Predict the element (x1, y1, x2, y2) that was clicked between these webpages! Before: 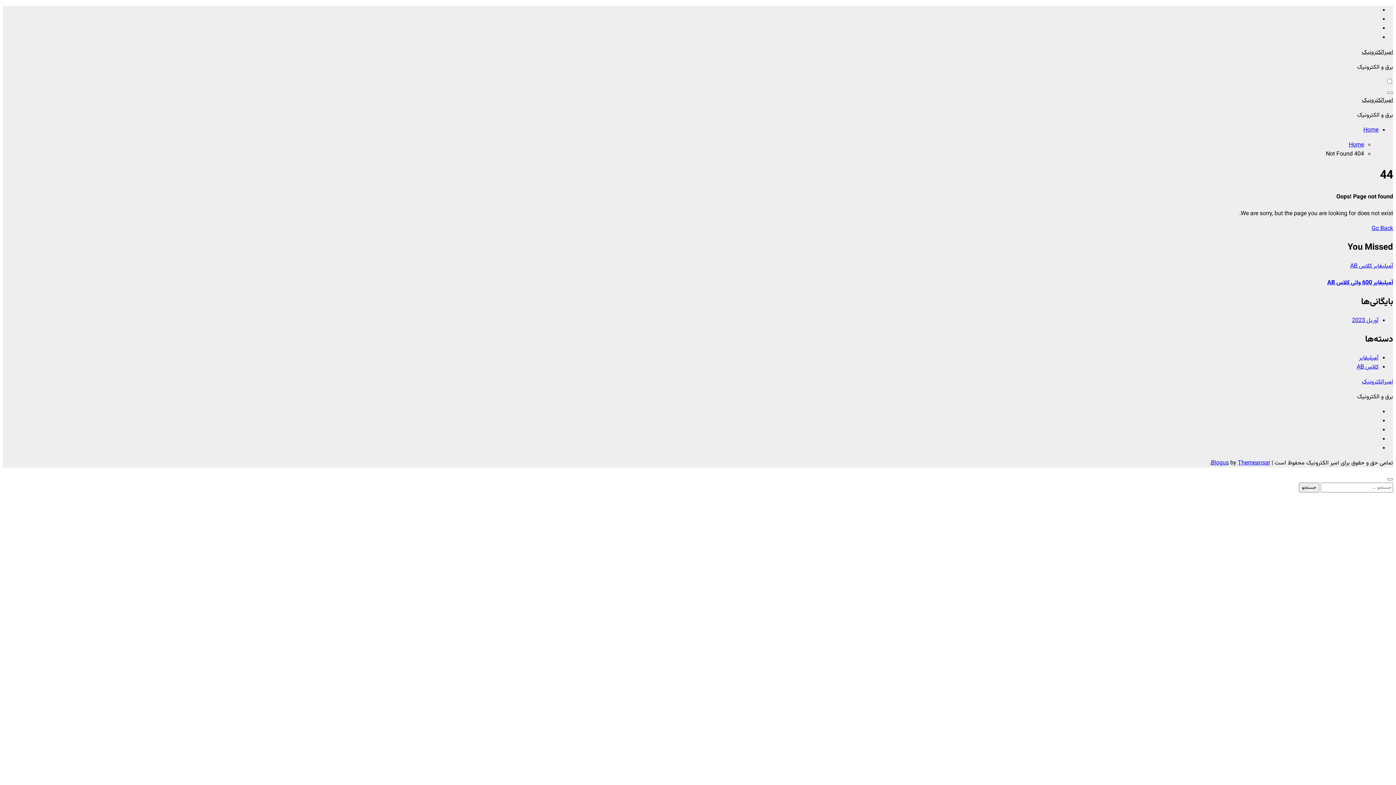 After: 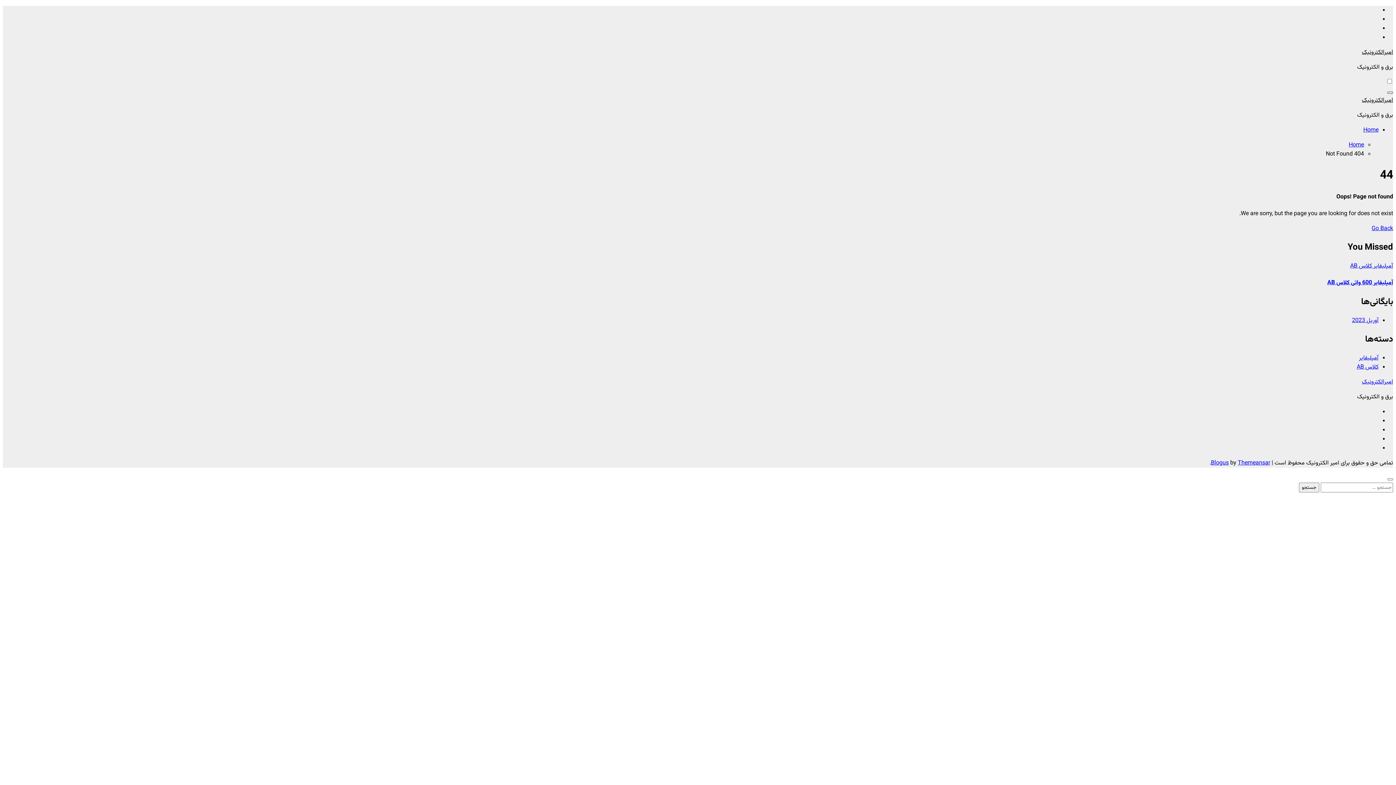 Action: label: Toggle navigation bbox: (1387, 91, 1393, 93)